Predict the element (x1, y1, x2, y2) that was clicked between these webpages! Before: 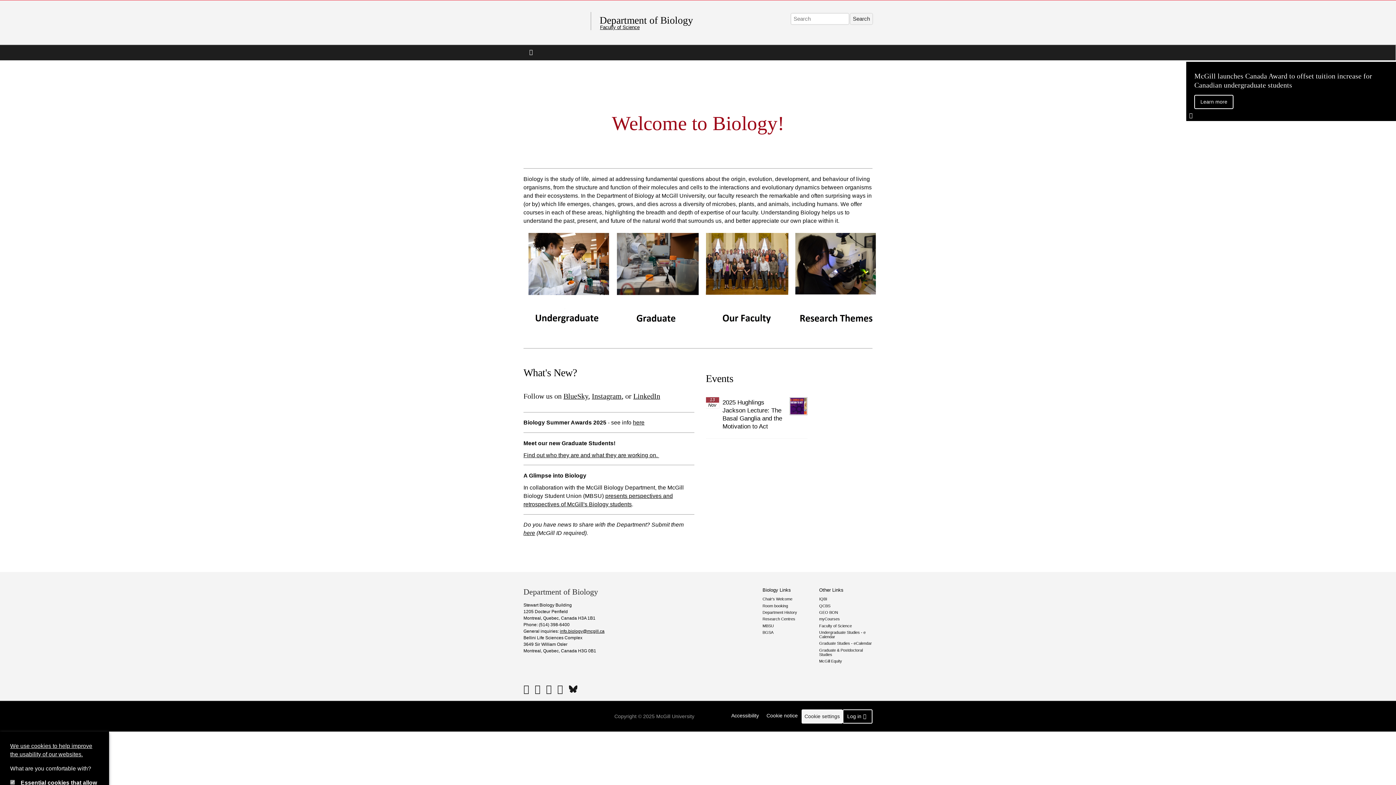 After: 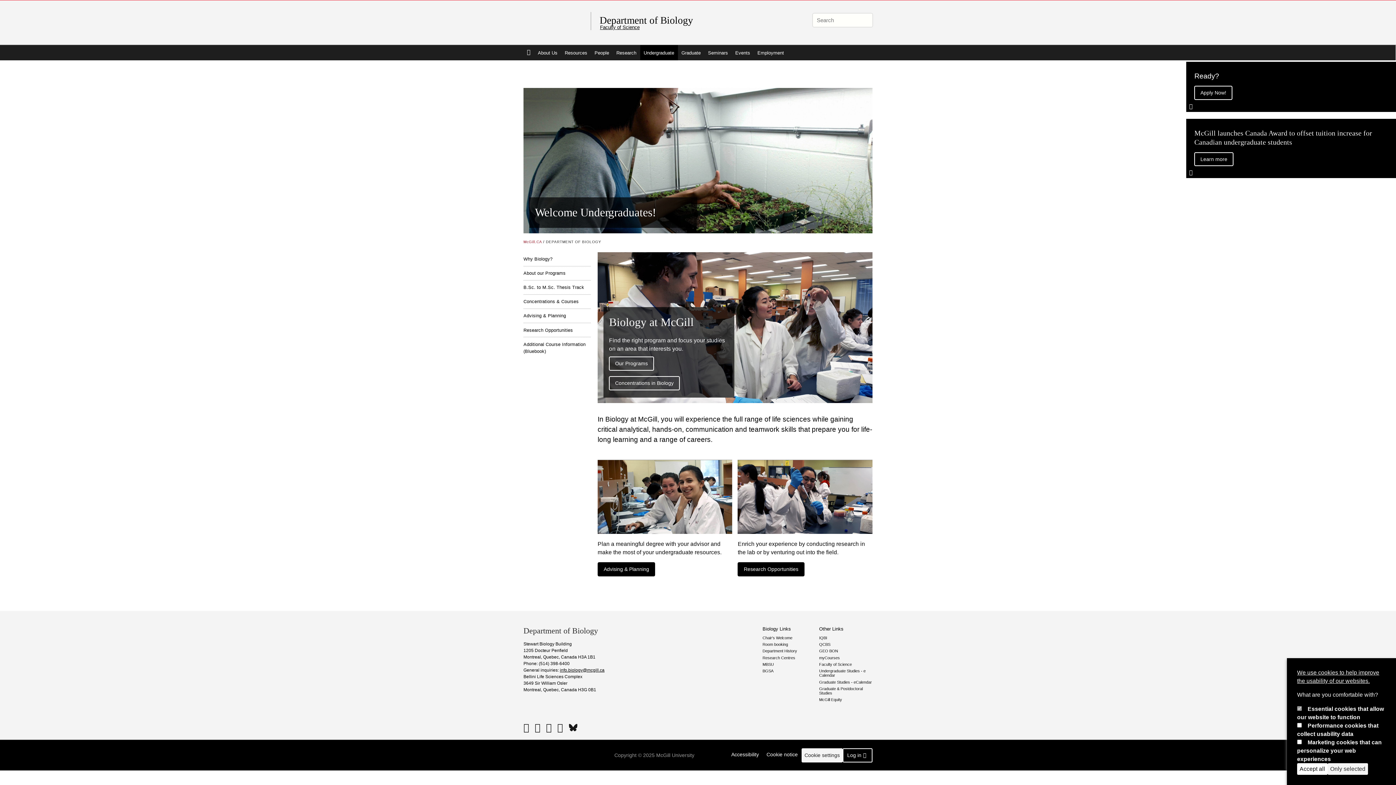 Action: bbox: (523, 281, 614, 291)